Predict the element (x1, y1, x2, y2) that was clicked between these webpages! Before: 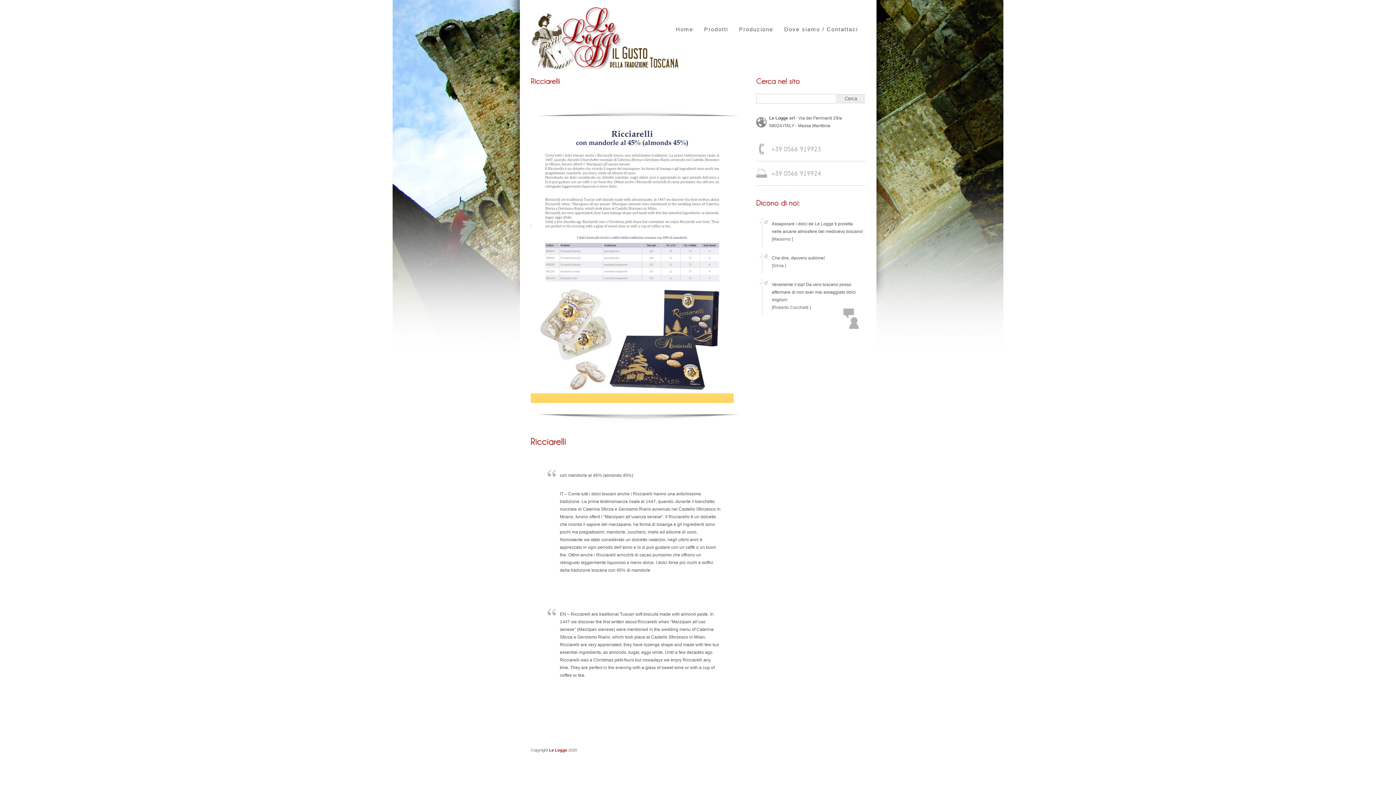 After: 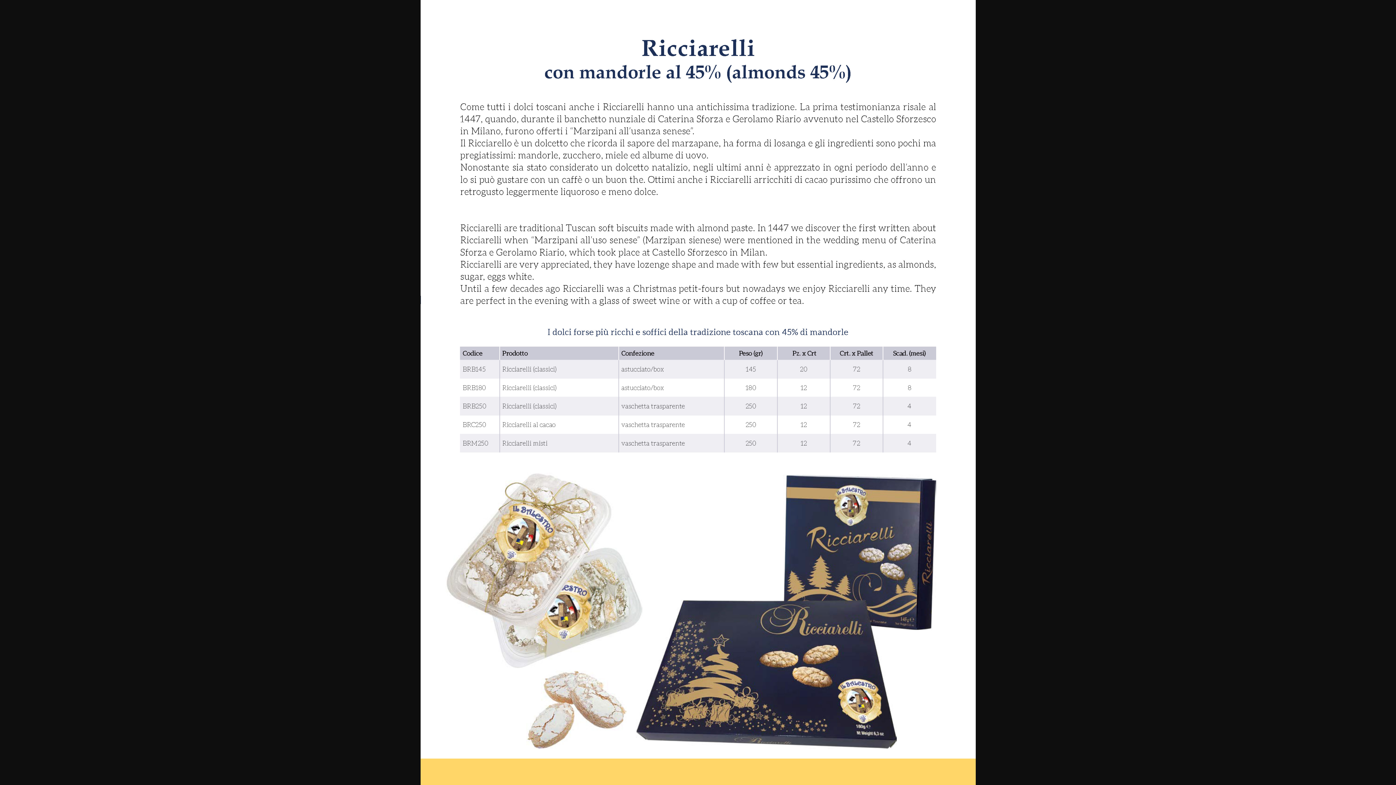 Action: bbox: (530, 116, 733, 403)